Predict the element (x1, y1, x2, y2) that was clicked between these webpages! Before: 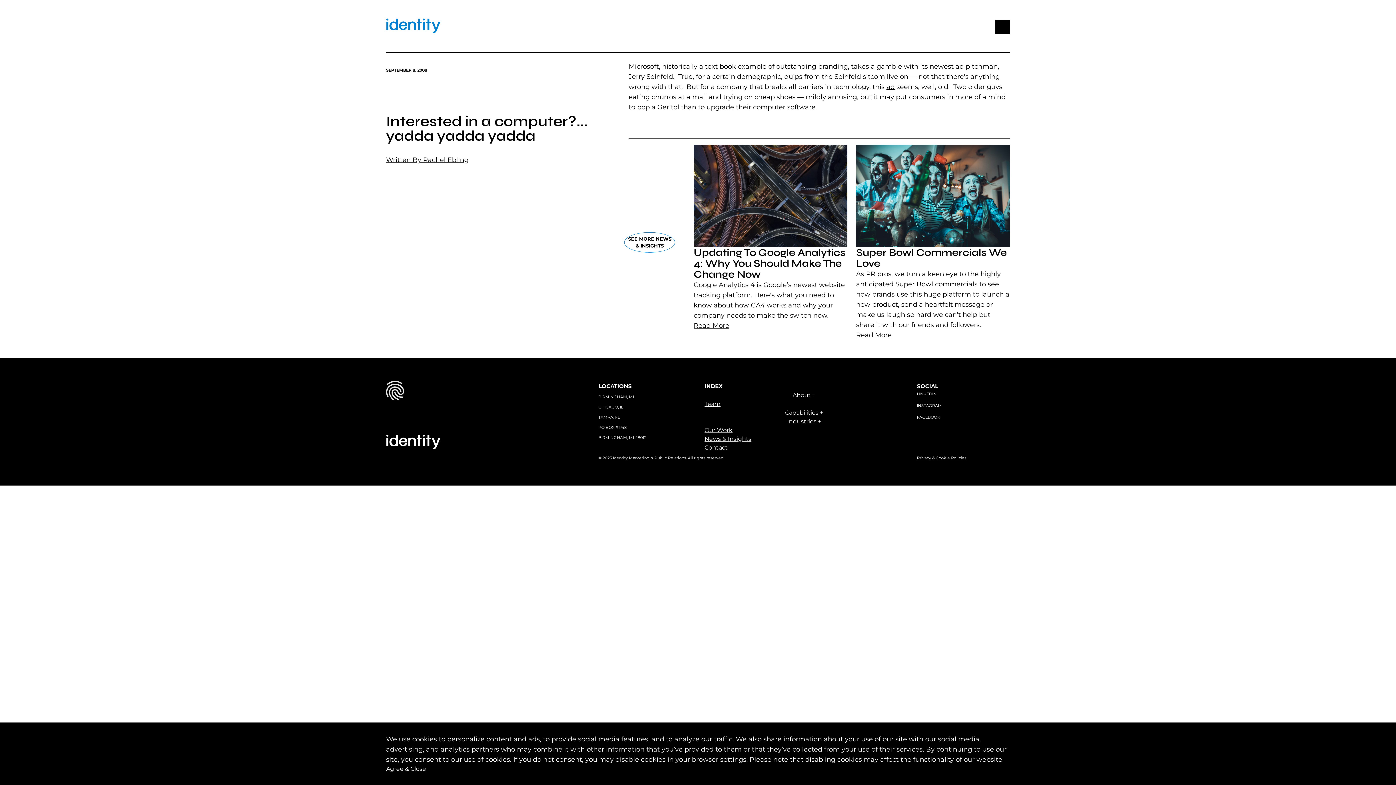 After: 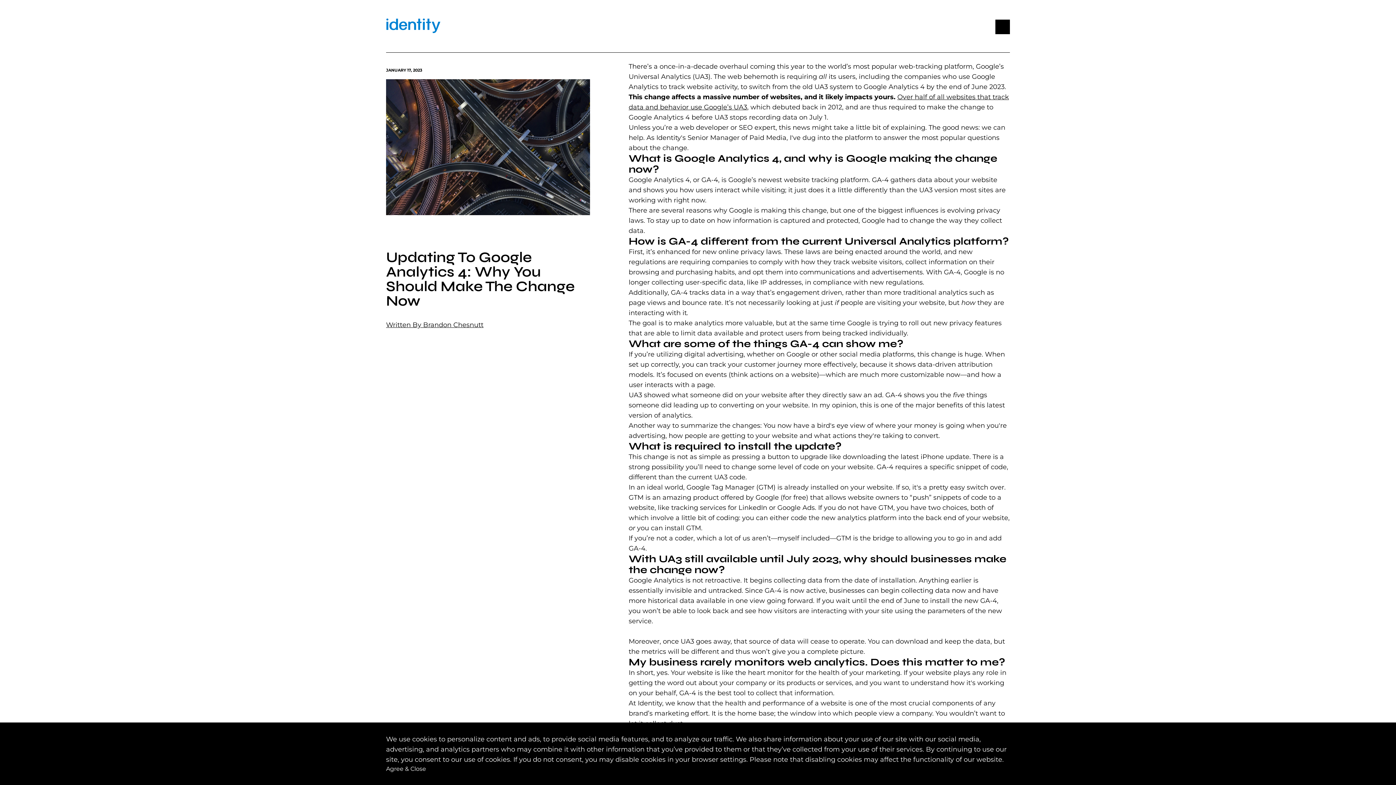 Action: bbox: (693, 144, 847, 279) label: Updating To Google Analytics 4: Why You Should Make The Change Now